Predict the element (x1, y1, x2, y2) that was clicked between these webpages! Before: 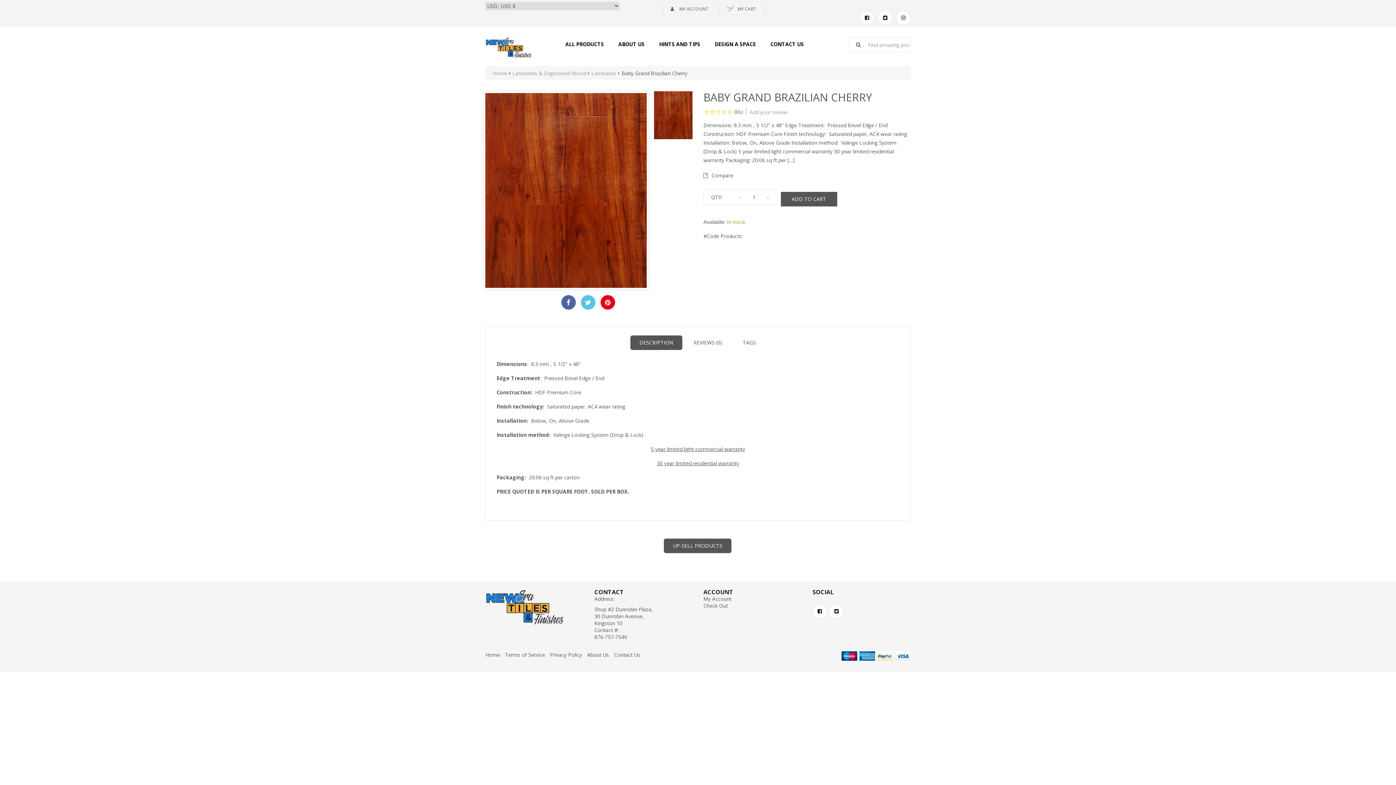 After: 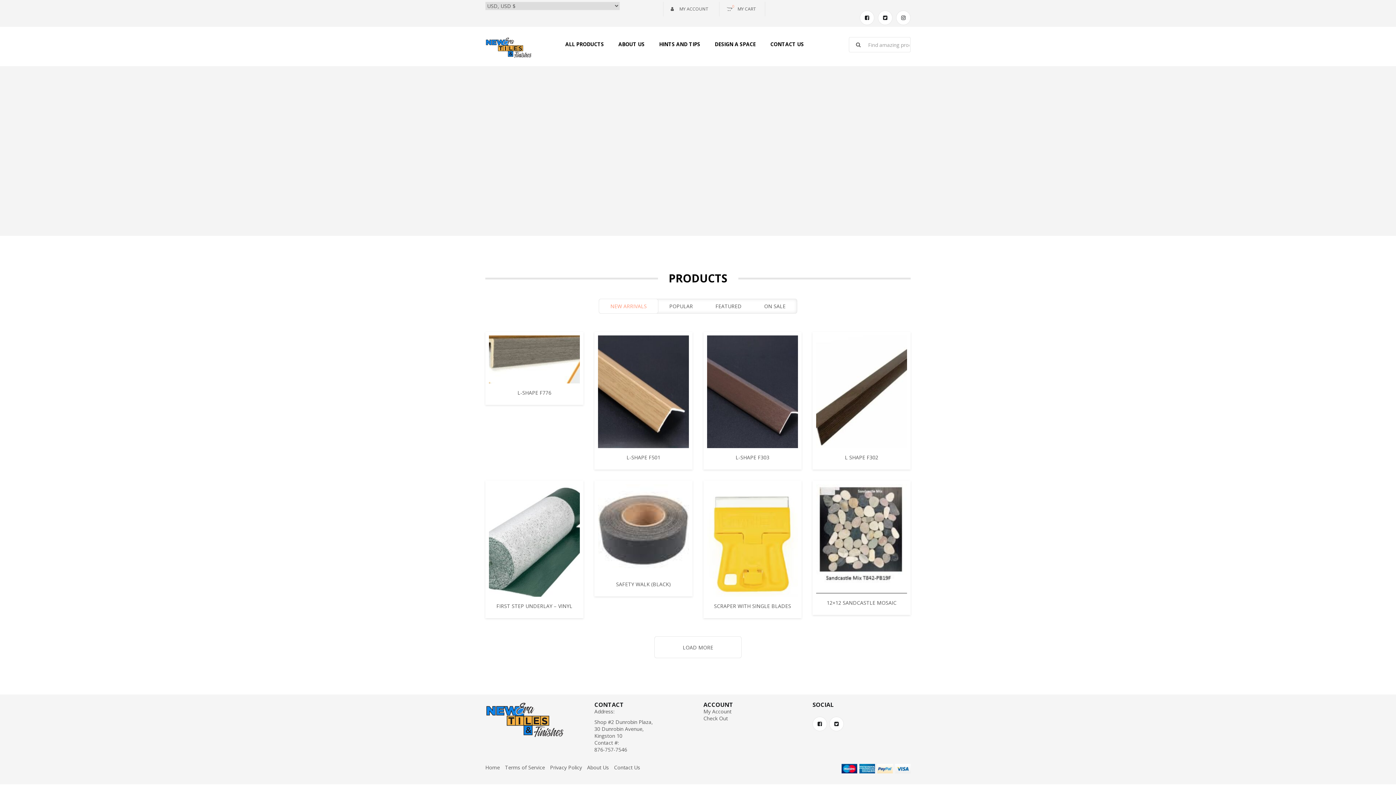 Action: bbox: (485, 589, 565, 625)